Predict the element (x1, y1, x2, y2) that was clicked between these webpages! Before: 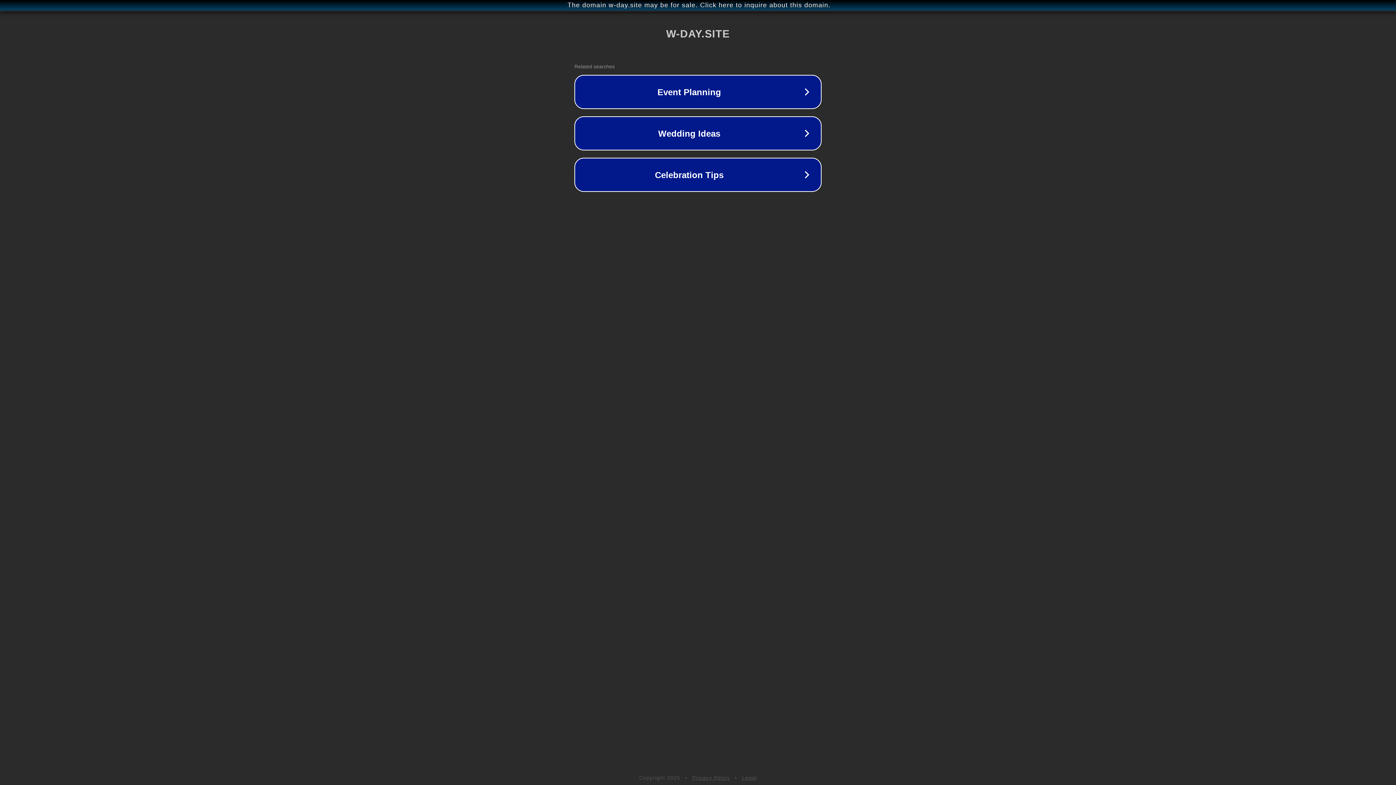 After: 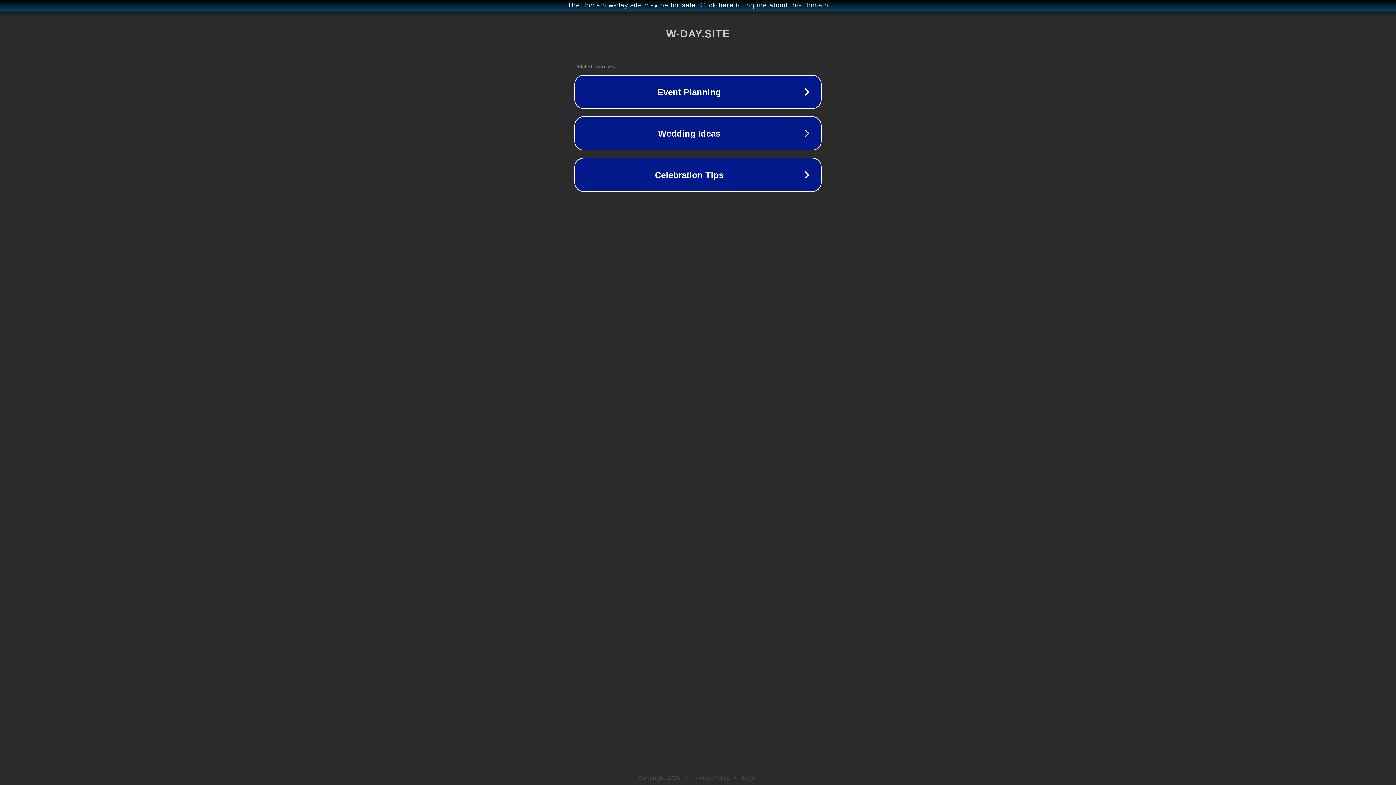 Action: bbox: (742, 775, 757, 781) label: Legal